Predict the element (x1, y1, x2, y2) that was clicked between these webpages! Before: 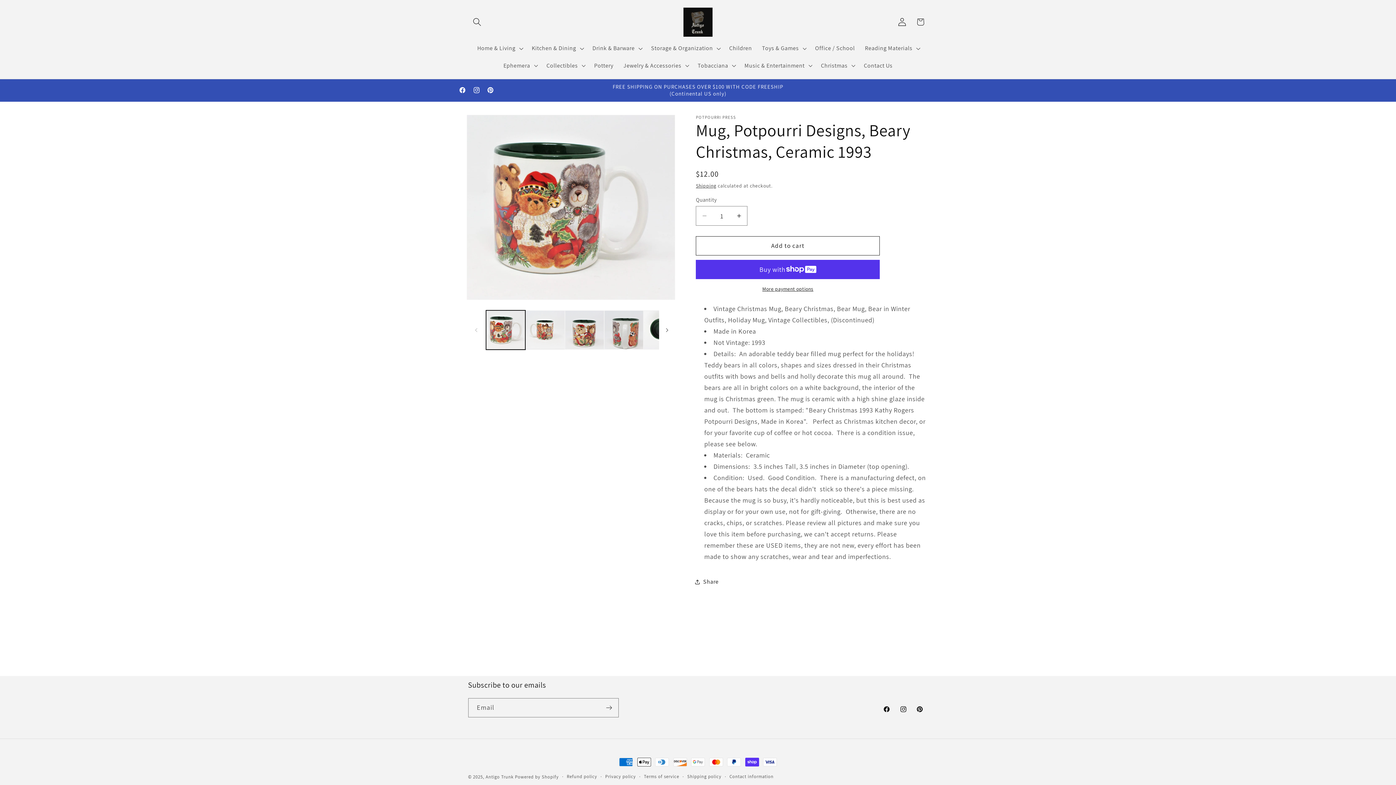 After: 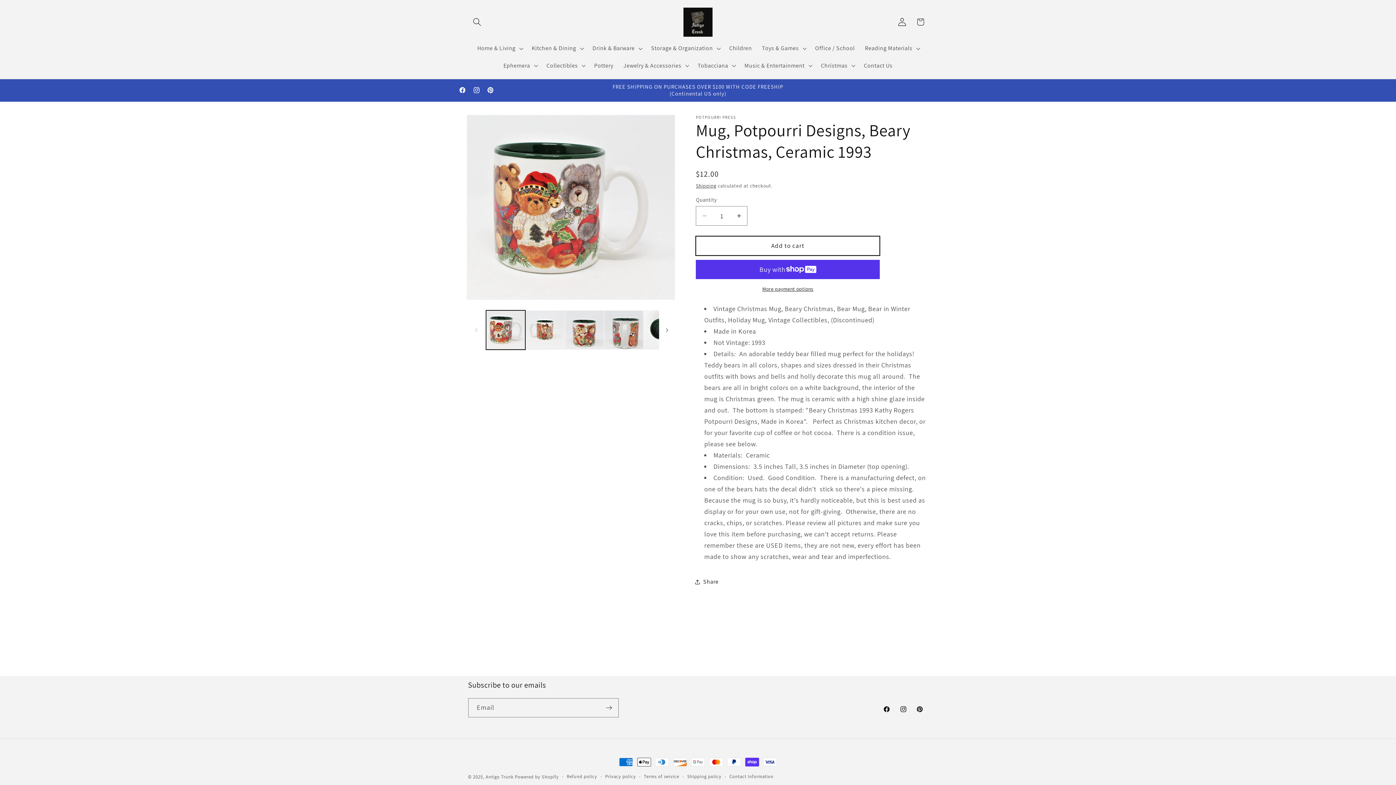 Action: bbox: (696, 236, 880, 255) label: Add to cart